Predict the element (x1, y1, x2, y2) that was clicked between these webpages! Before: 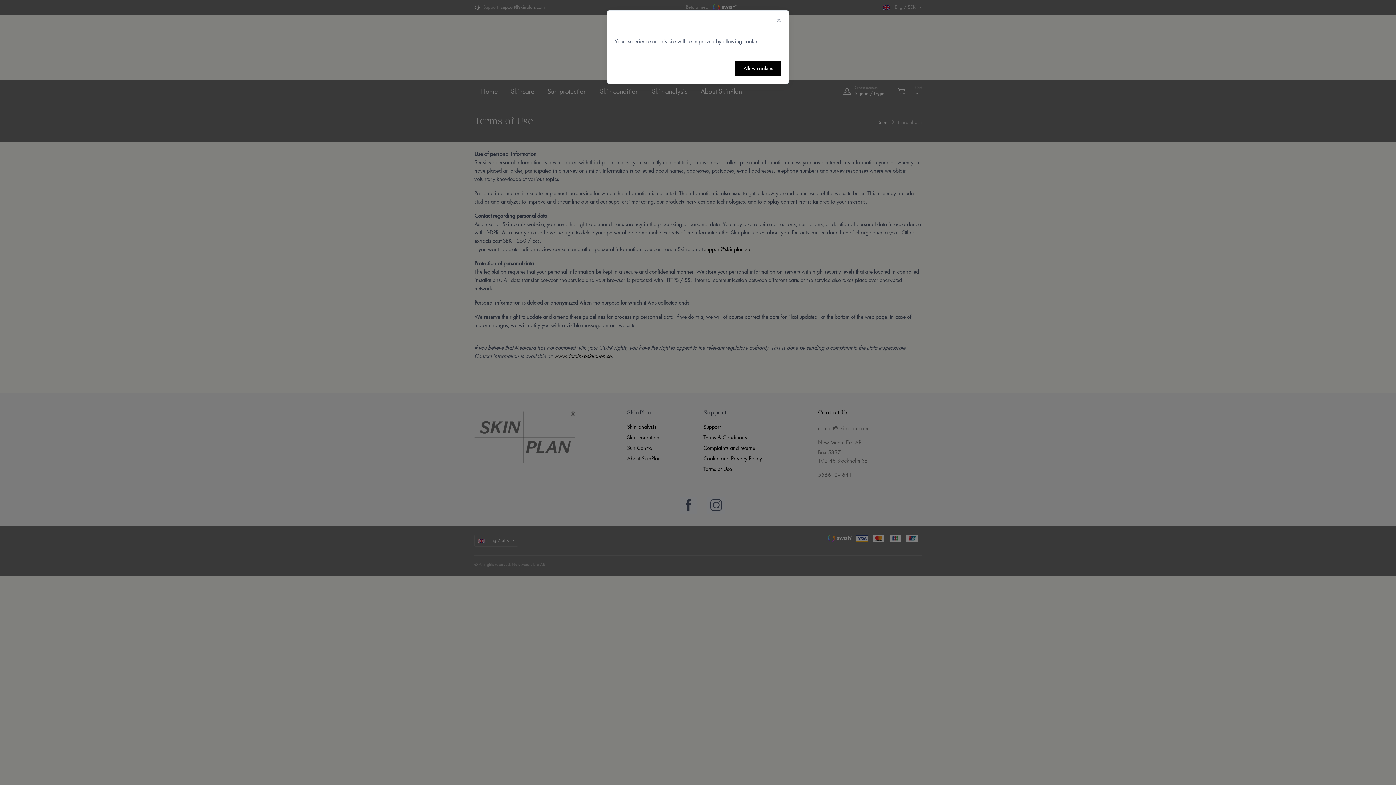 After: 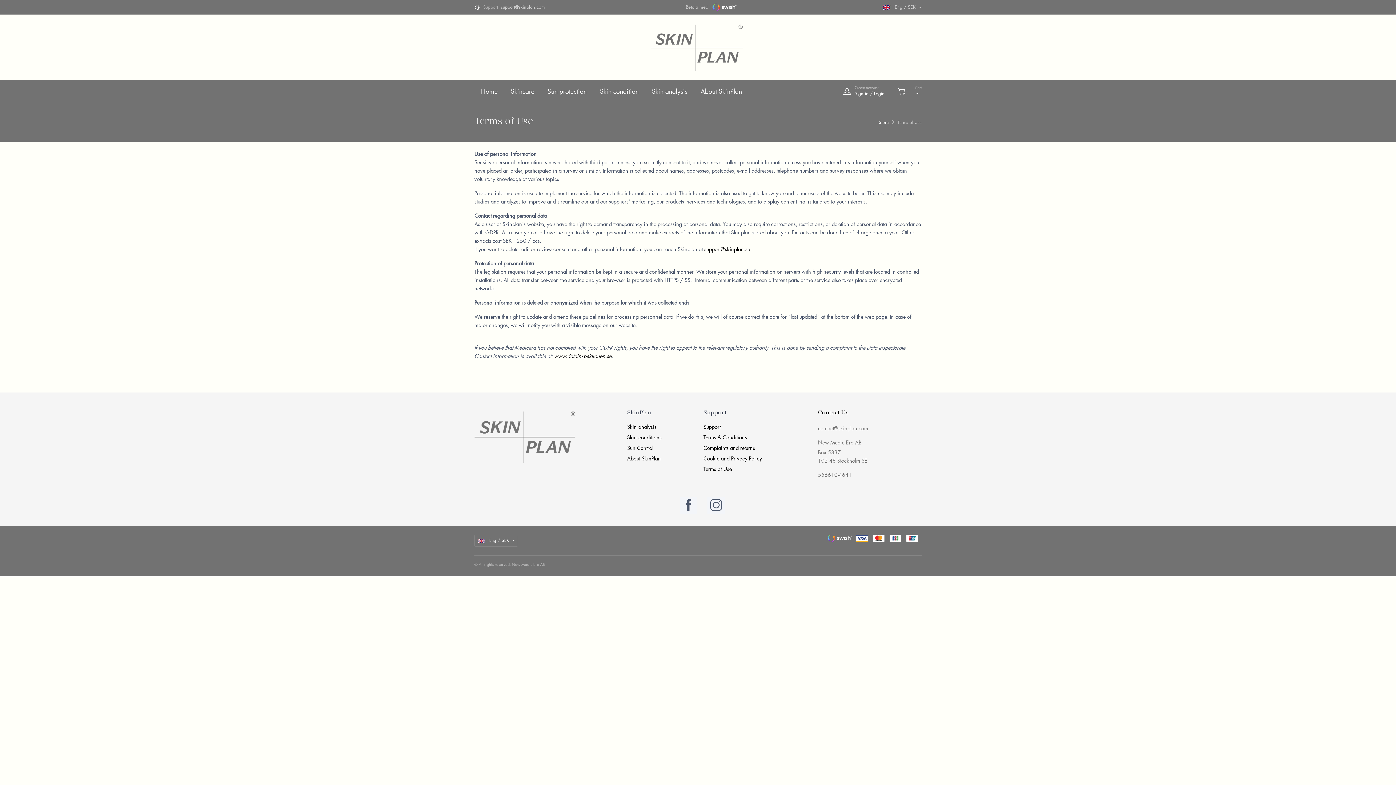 Action: label: Allow cookies bbox: (735, 60, 781, 76)